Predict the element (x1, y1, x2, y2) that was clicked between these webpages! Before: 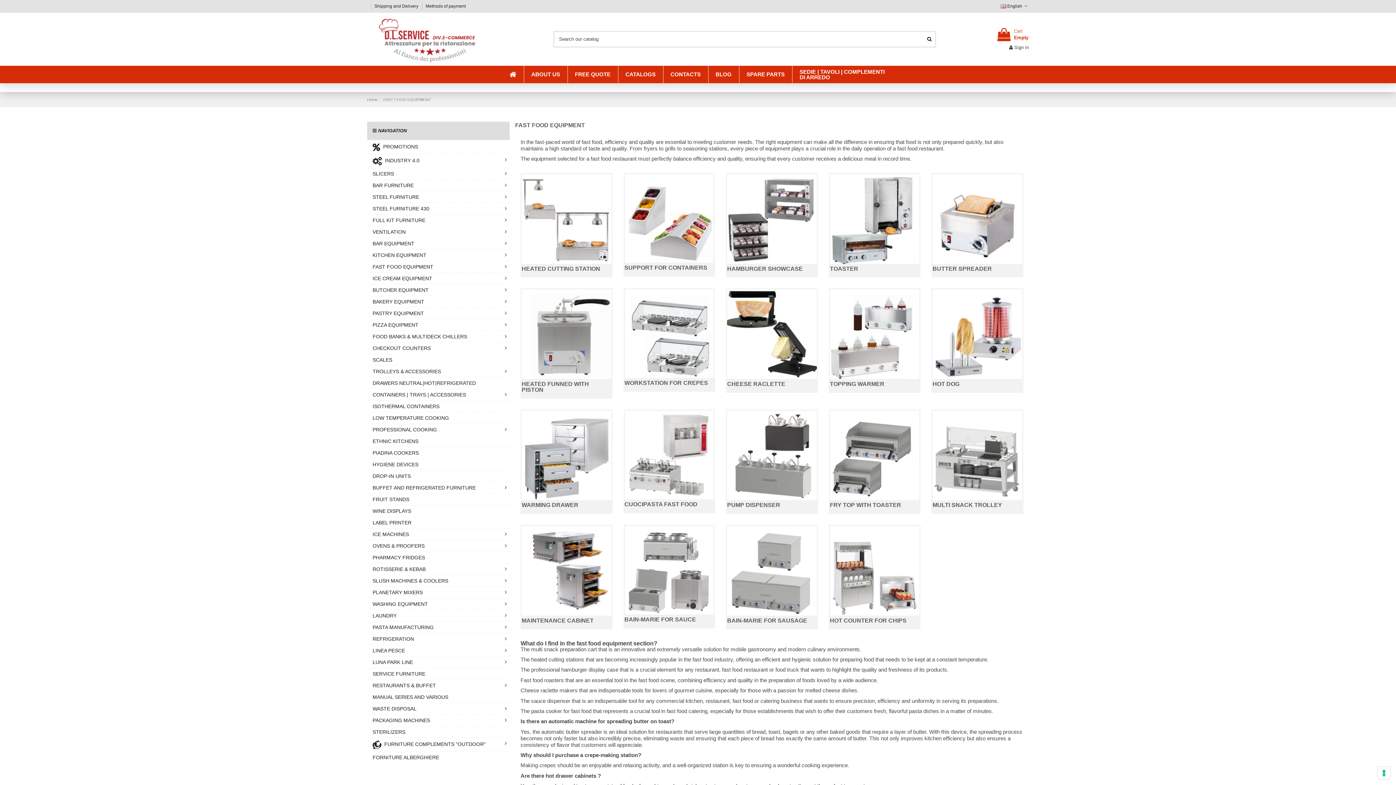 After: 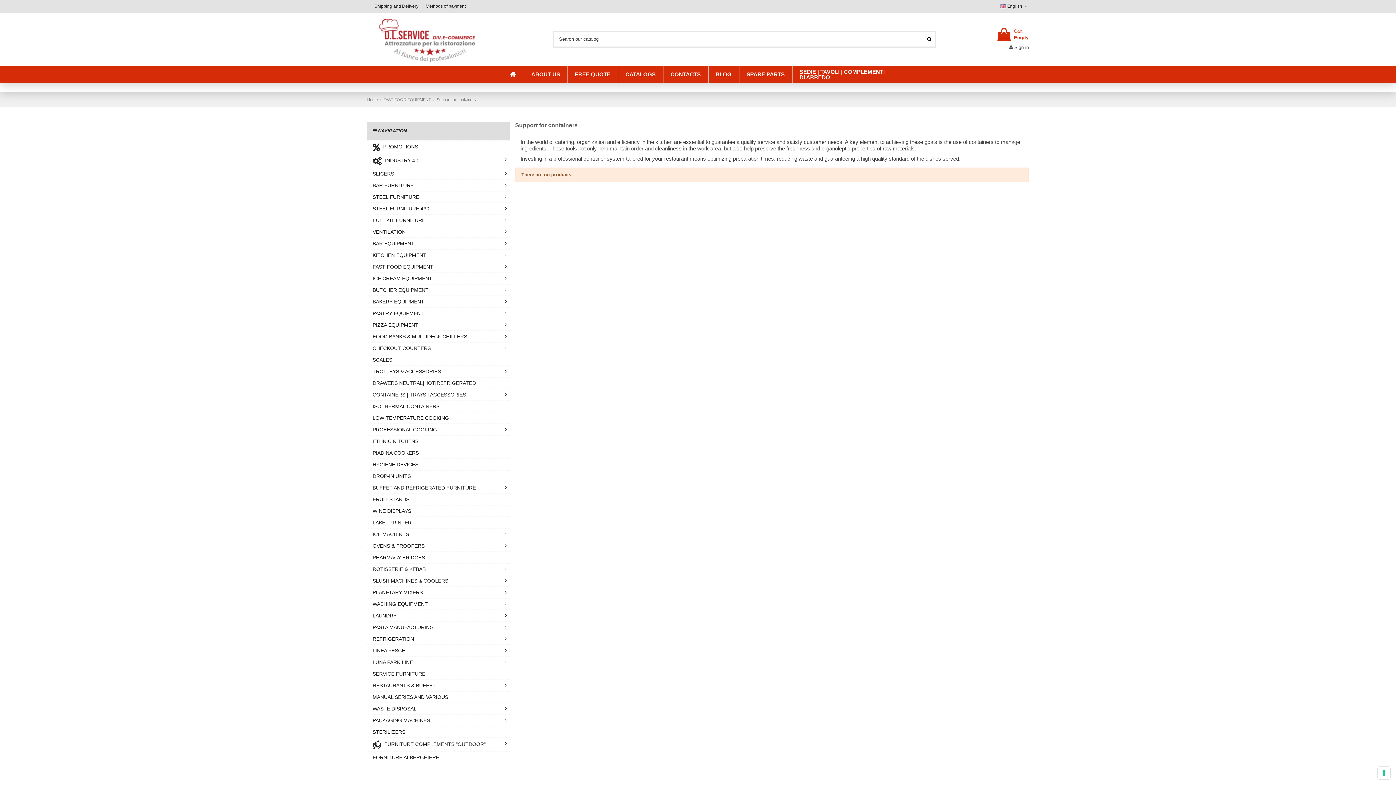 Action: bbox: (623, 215, 714, 220)